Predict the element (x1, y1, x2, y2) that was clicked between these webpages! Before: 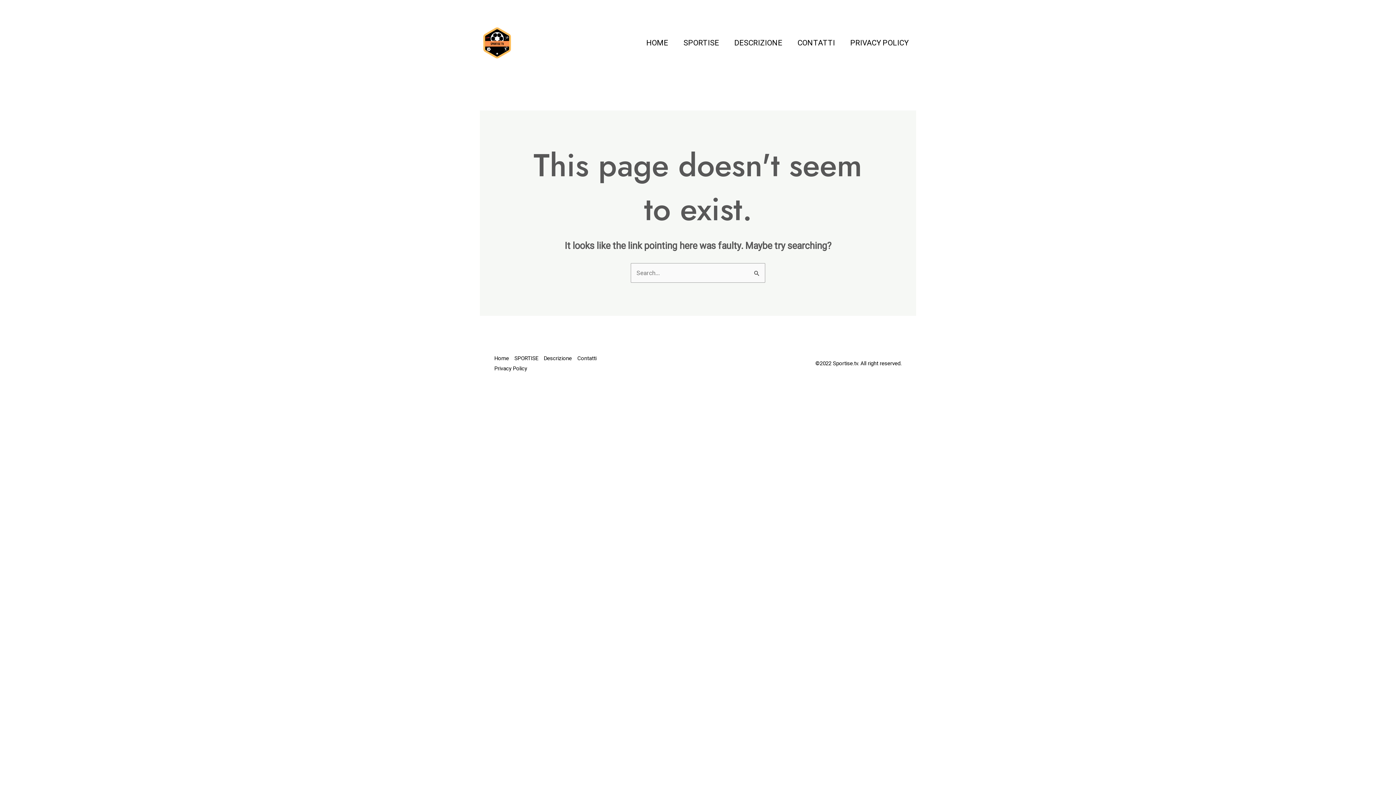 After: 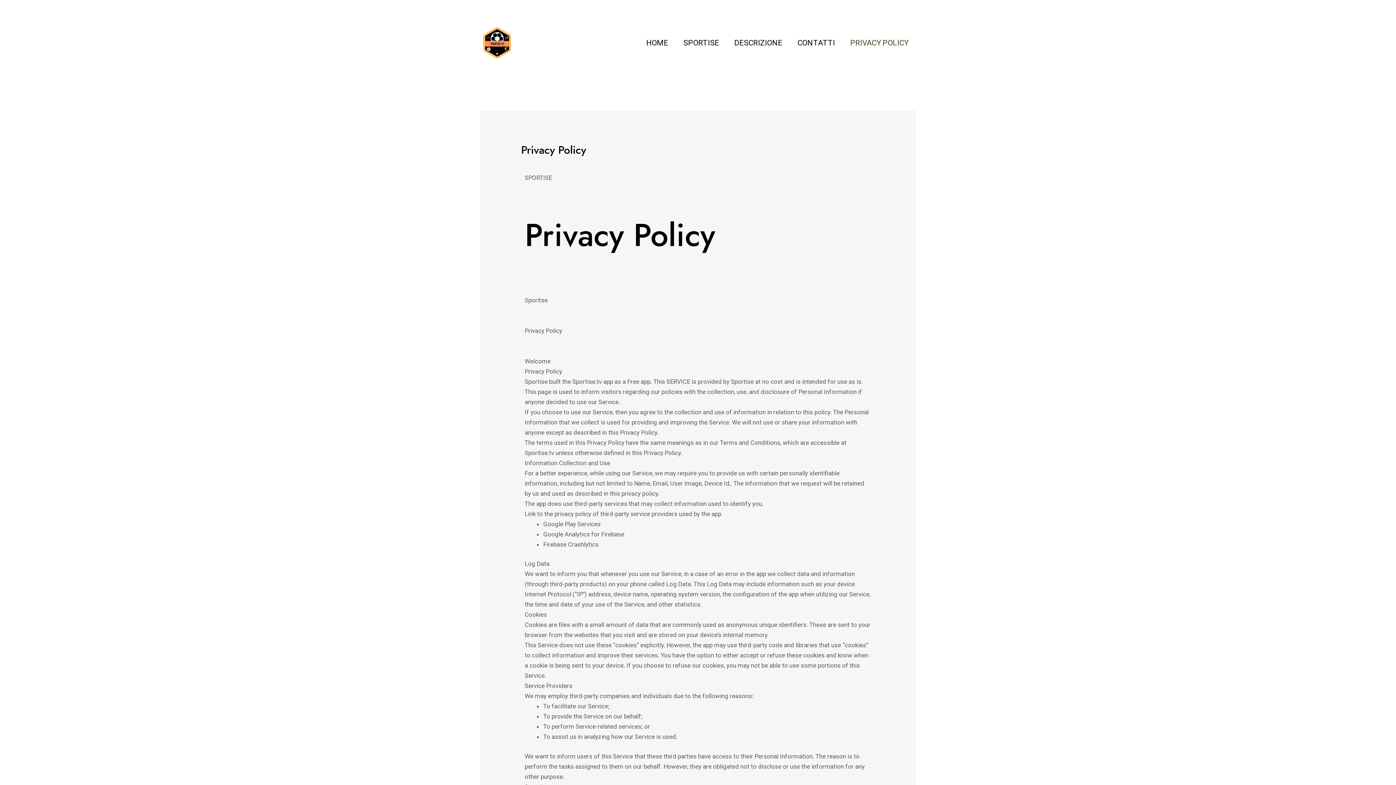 Action: bbox: (842, 3, 916, 82) label: PRIVACY POLICY